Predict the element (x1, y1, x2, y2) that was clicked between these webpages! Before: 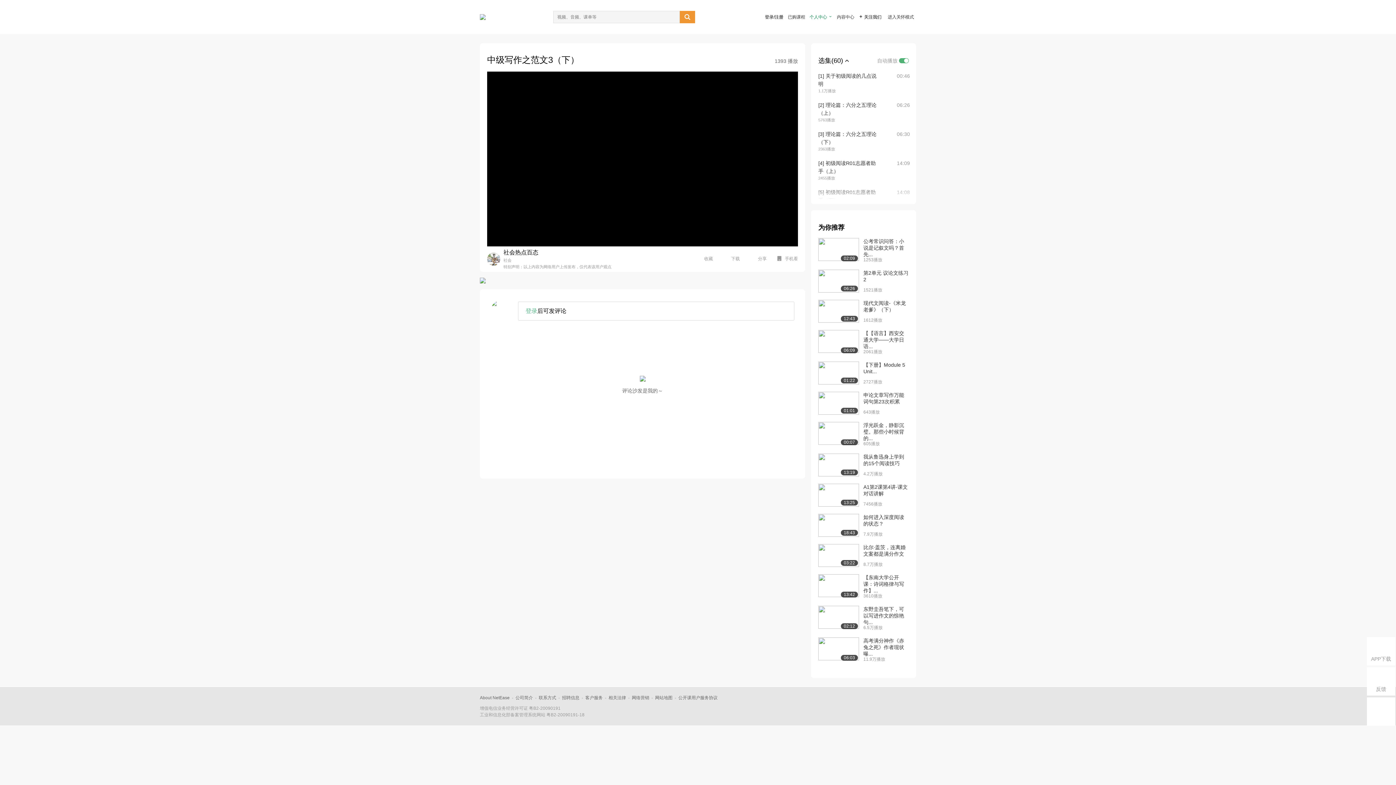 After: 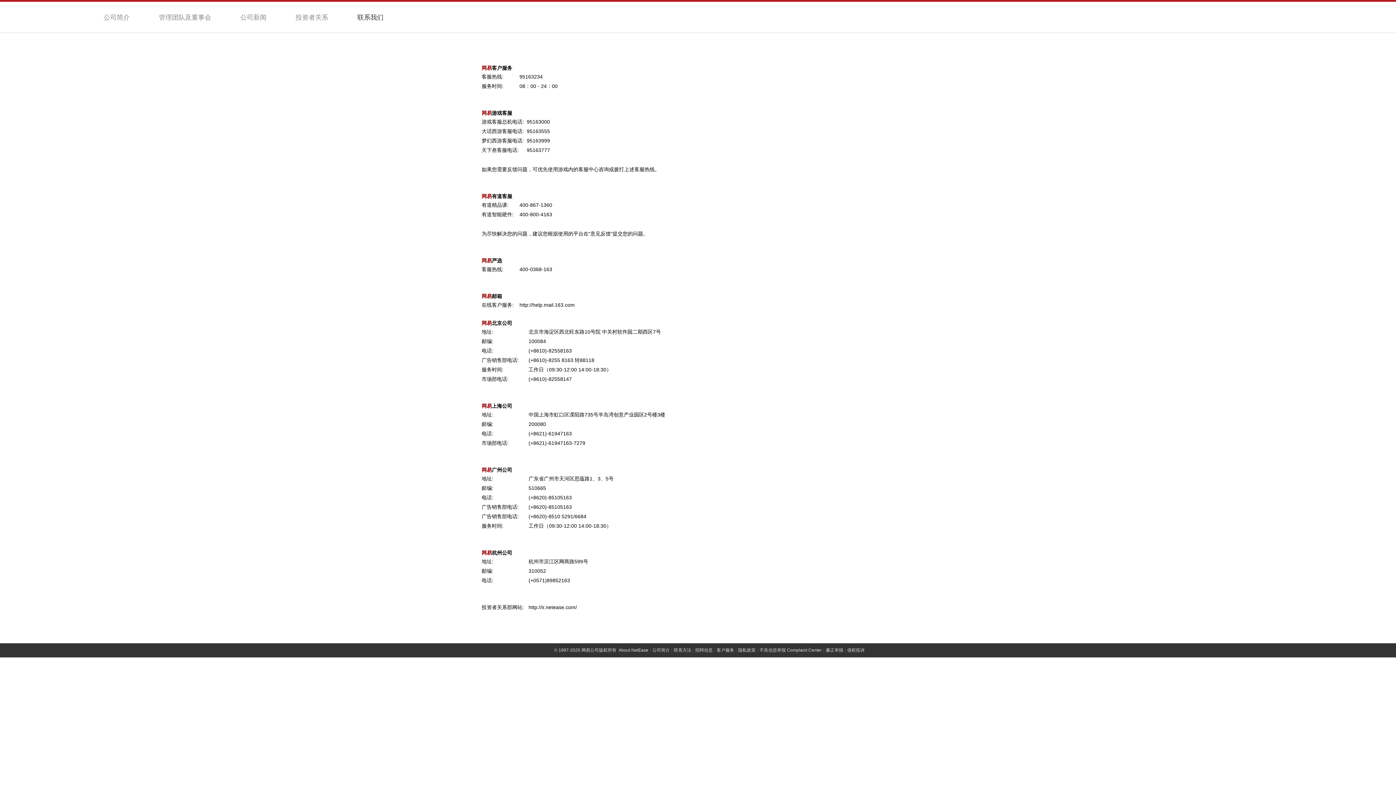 Action: label: 联系方式 bbox: (538, 695, 556, 700)